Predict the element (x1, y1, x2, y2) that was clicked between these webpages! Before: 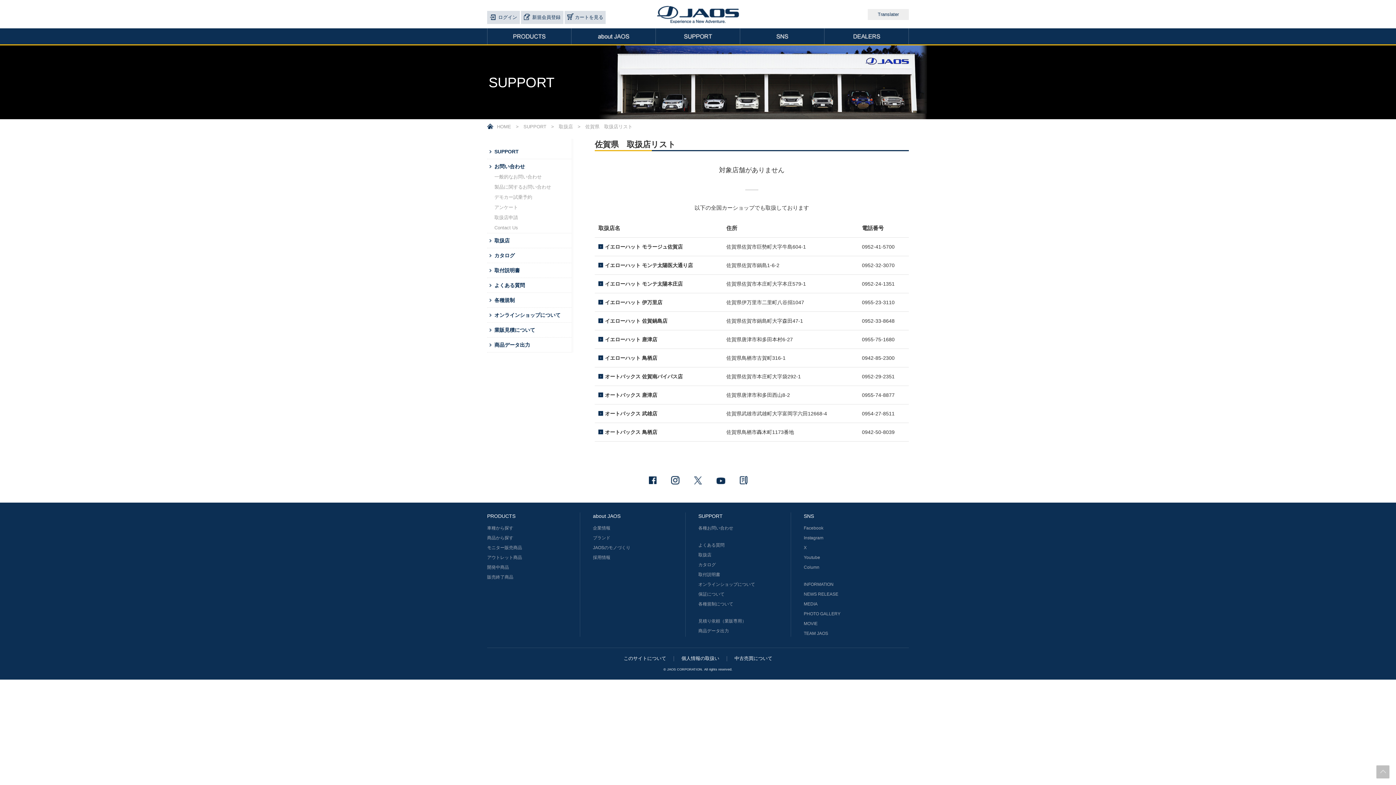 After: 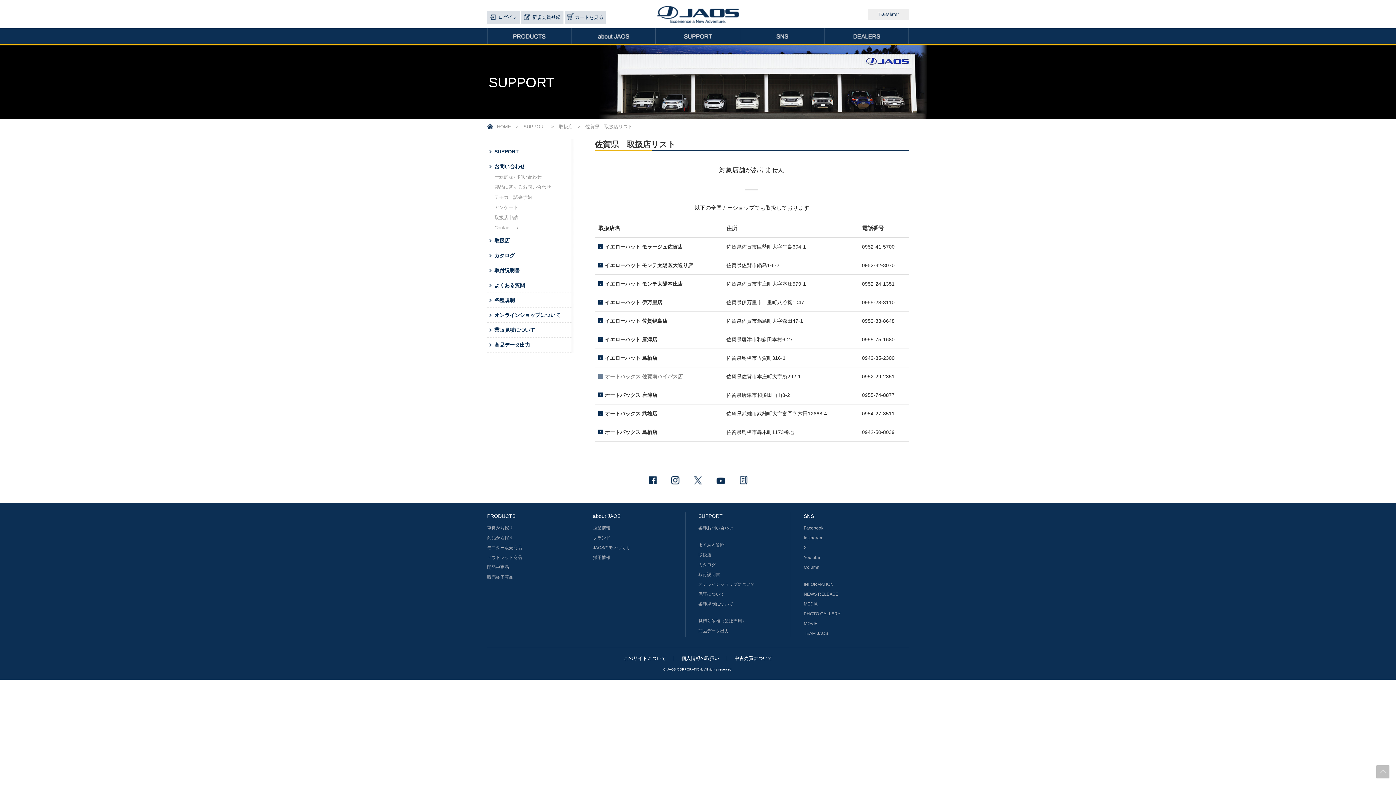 Action: bbox: (598, 373, 682, 379) label: オートバックス 佐賀南バイパス店